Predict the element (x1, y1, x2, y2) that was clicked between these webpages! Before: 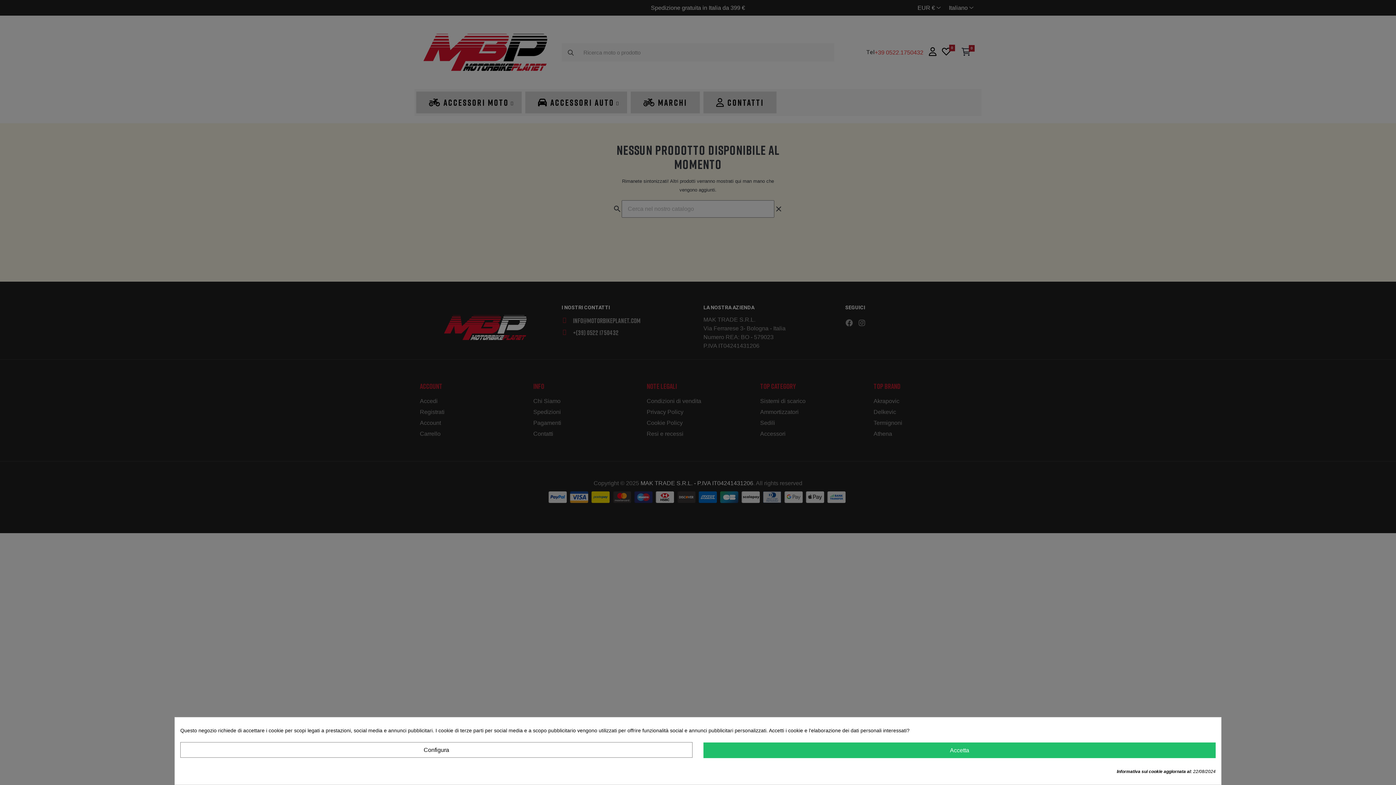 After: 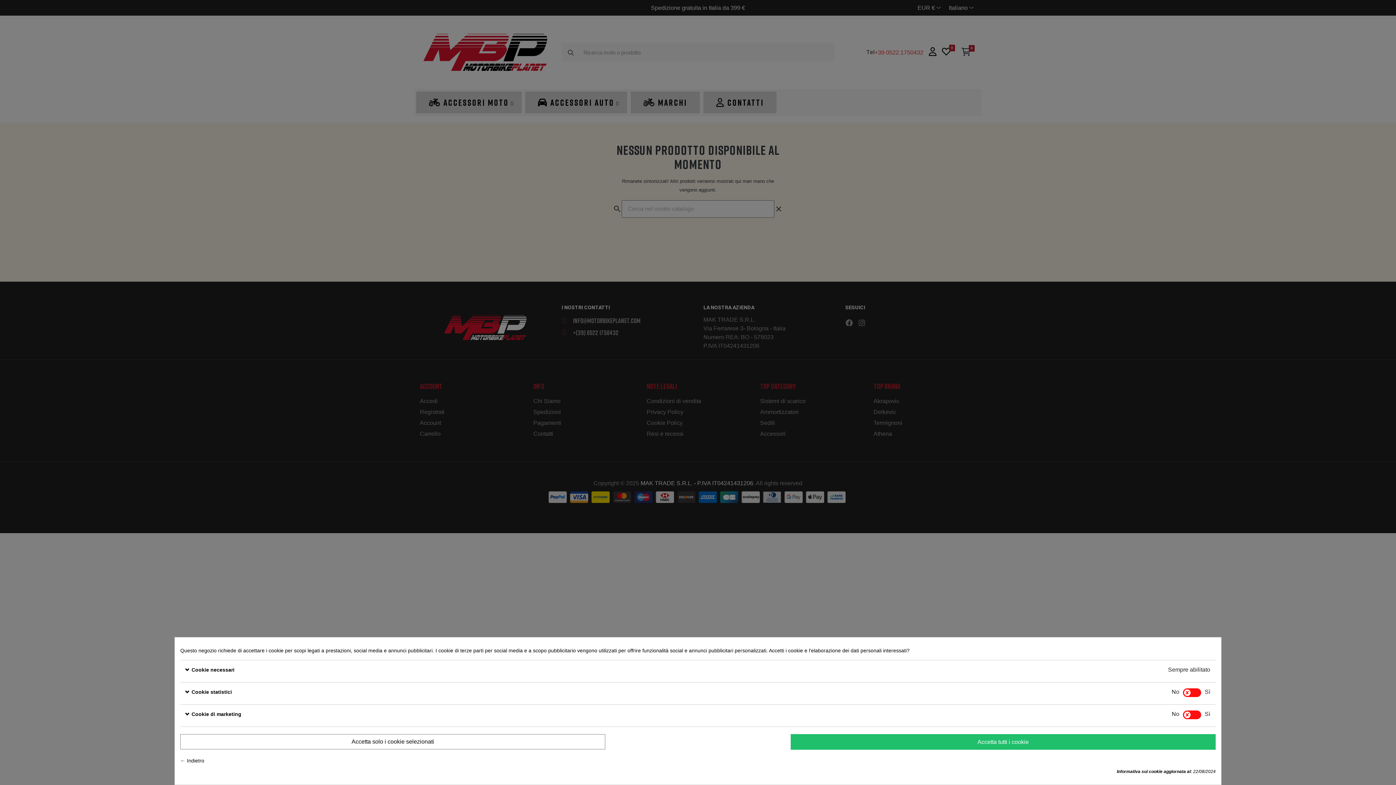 Action: bbox: (180, 742, 692, 758) label: Configura